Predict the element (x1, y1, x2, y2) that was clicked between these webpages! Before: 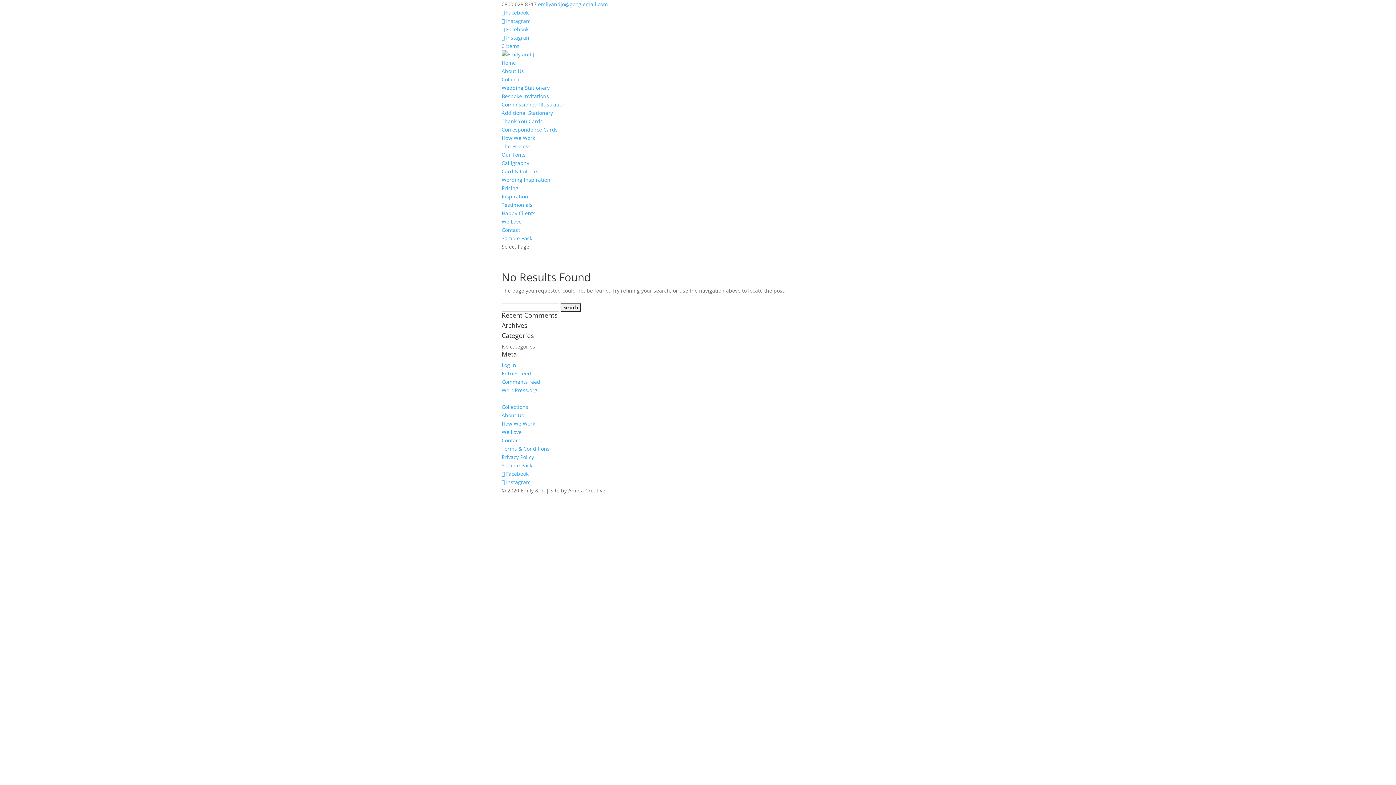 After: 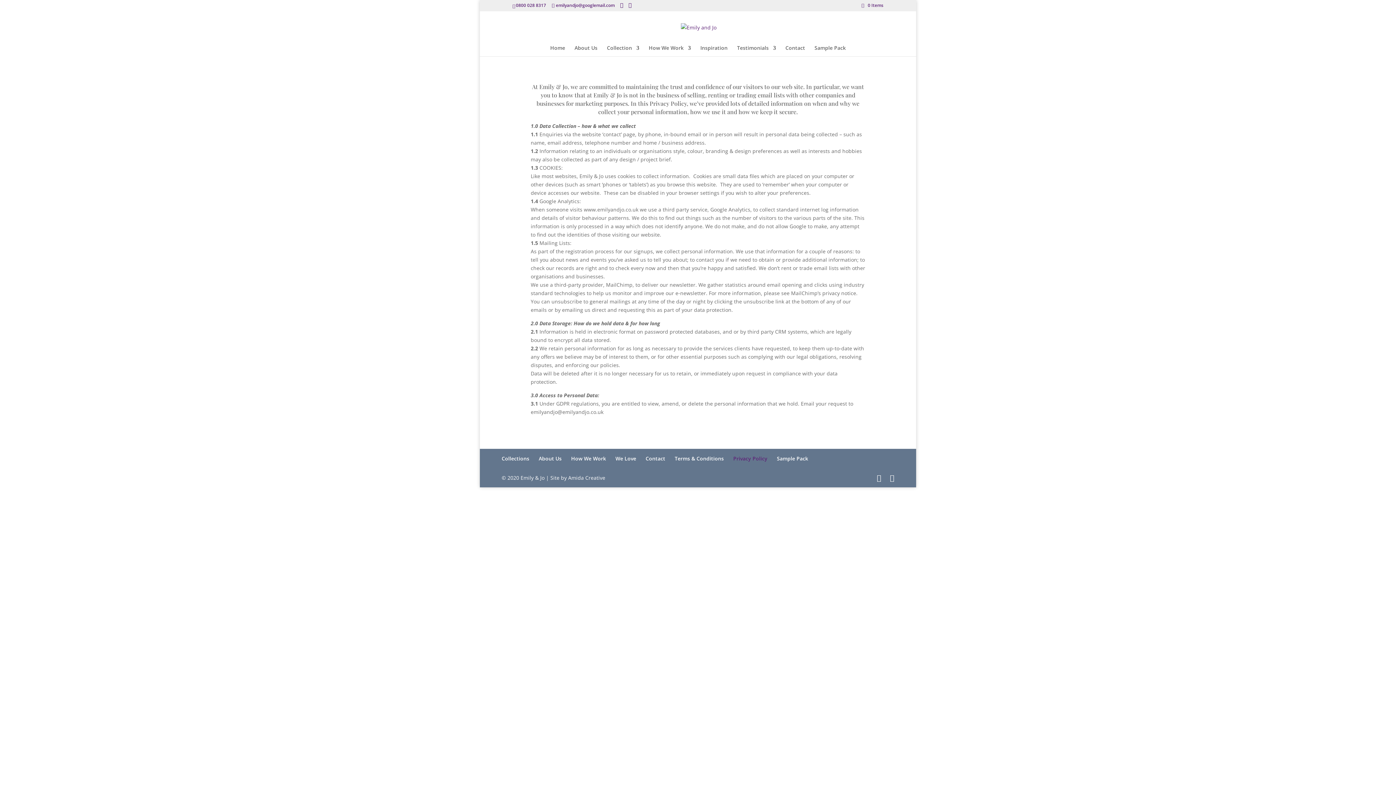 Action: bbox: (501, 453, 534, 460) label: Privacy Policy